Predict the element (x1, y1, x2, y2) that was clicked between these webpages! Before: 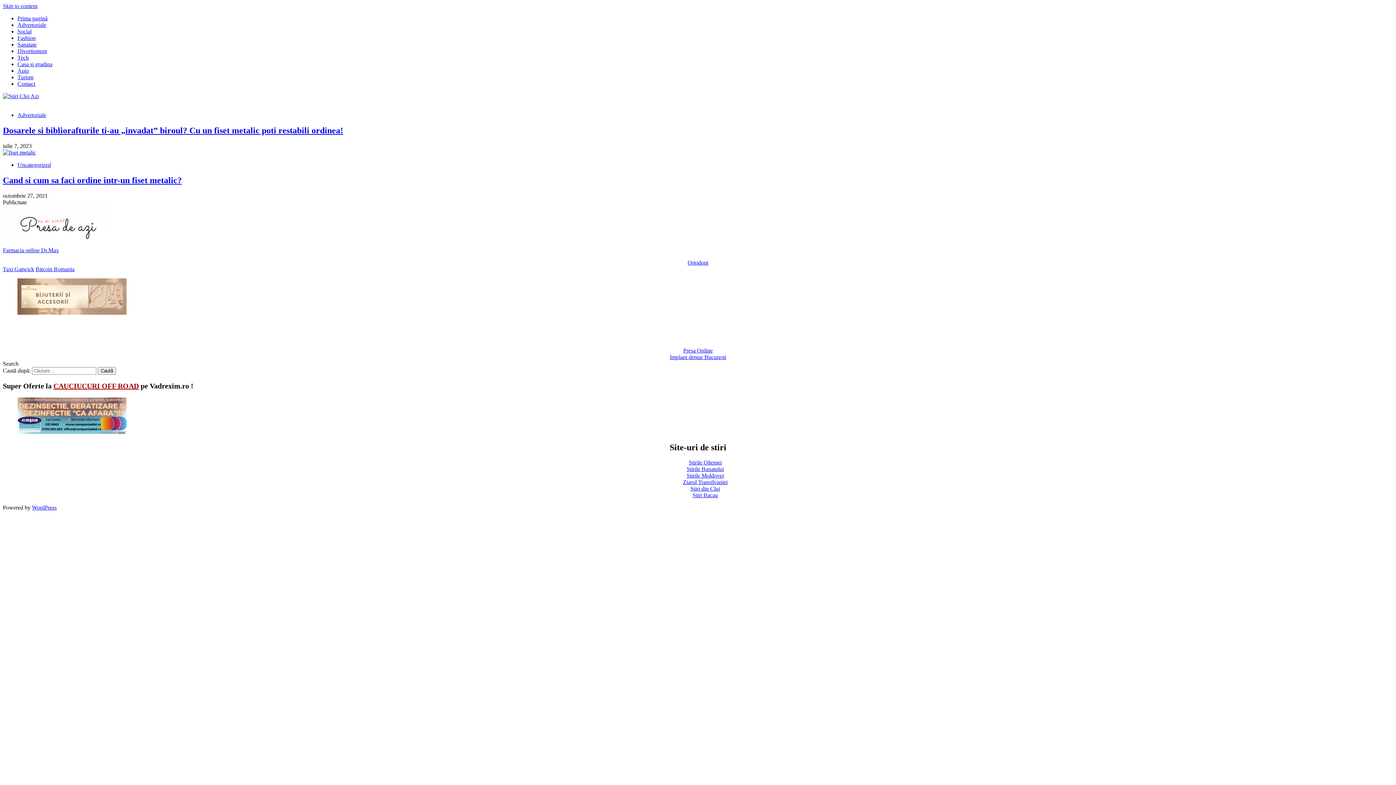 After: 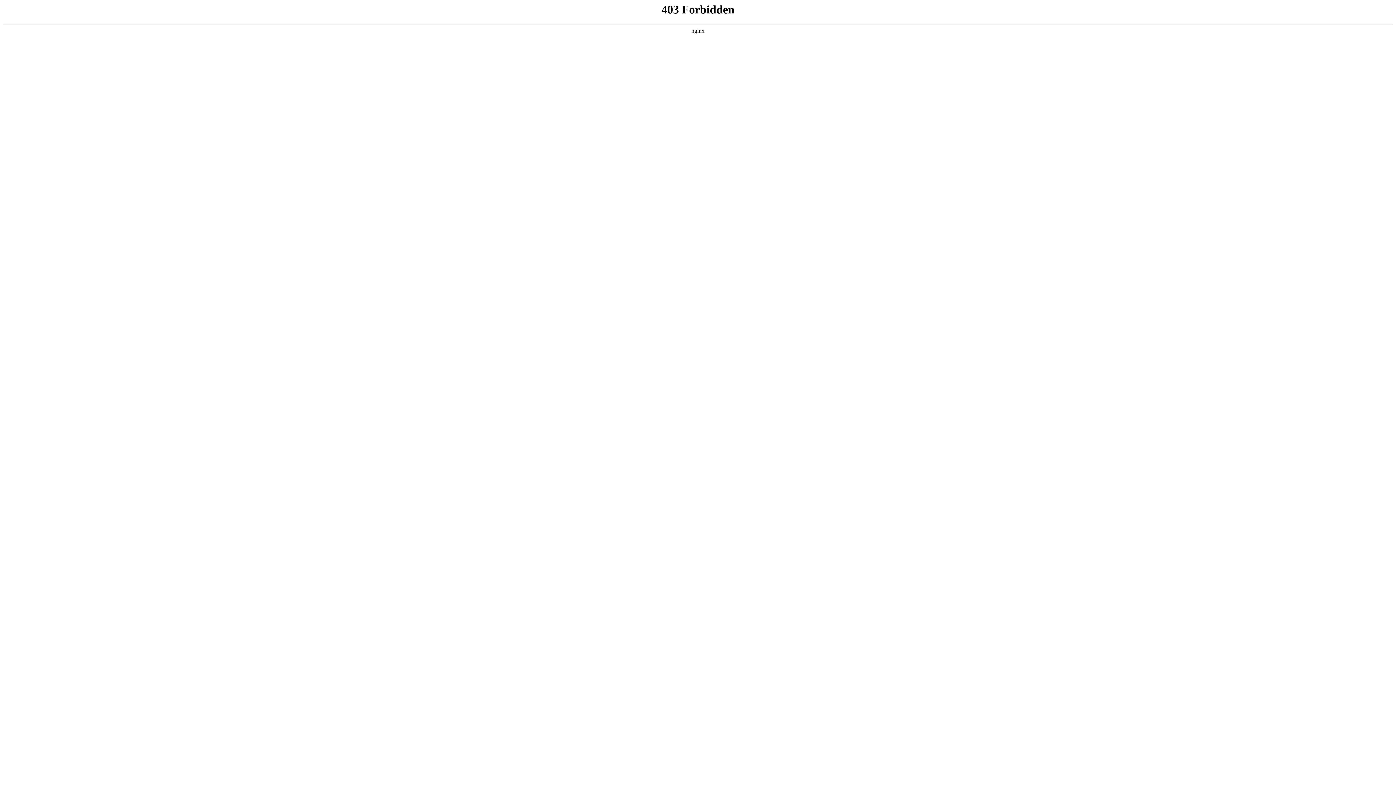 Action: label: WordPress bbox: (32, 504, 56, 511)